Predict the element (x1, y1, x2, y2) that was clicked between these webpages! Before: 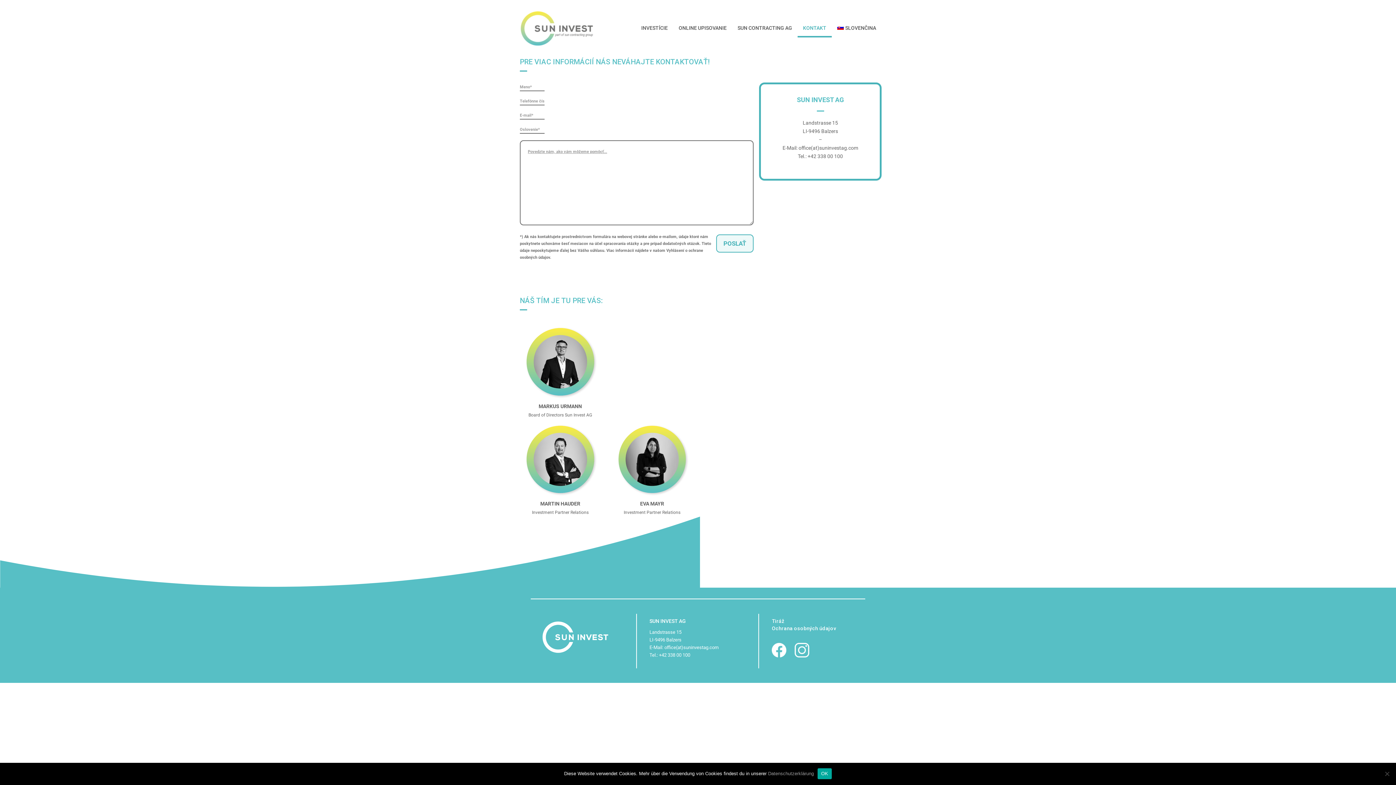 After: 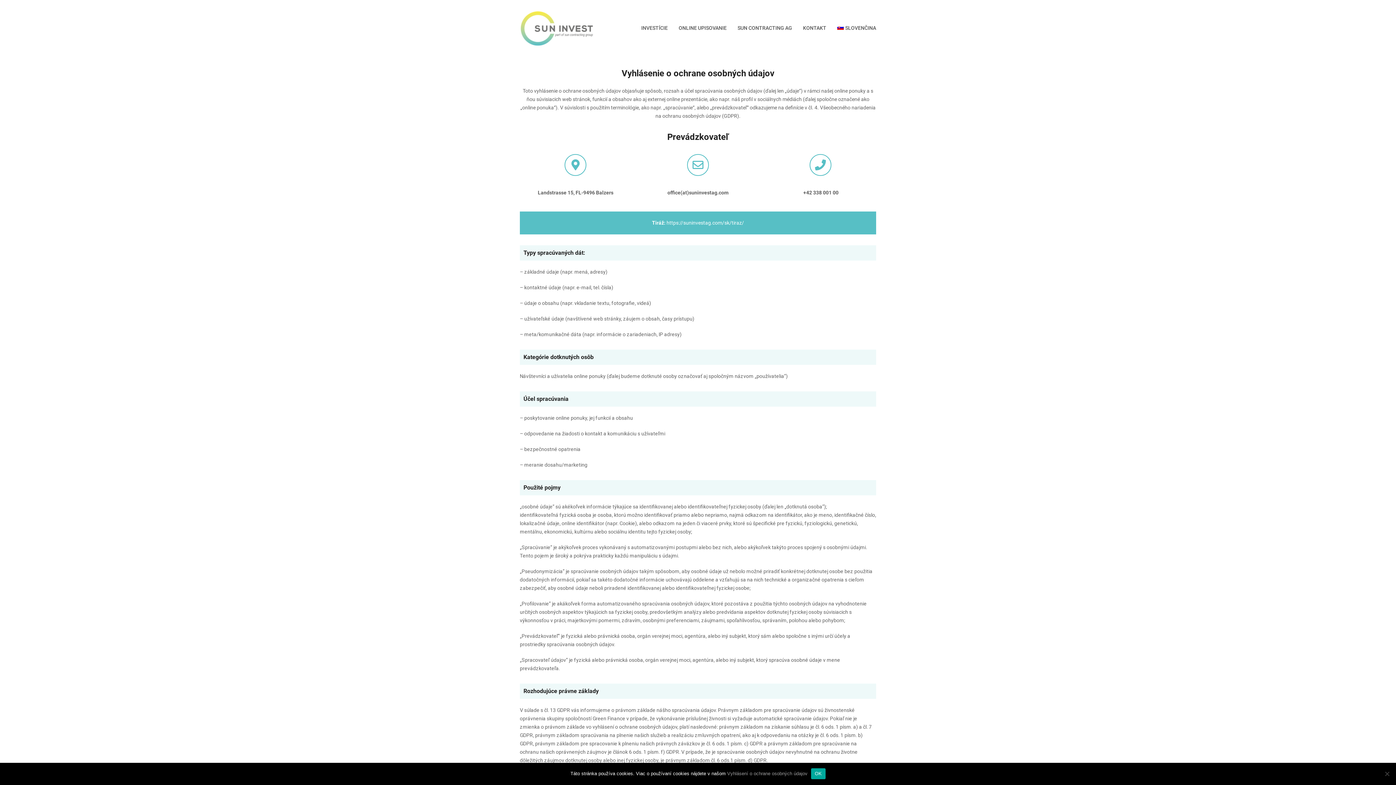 Action: bbox: (772, 625, 836, 631) label: Ochrana osobných údajov